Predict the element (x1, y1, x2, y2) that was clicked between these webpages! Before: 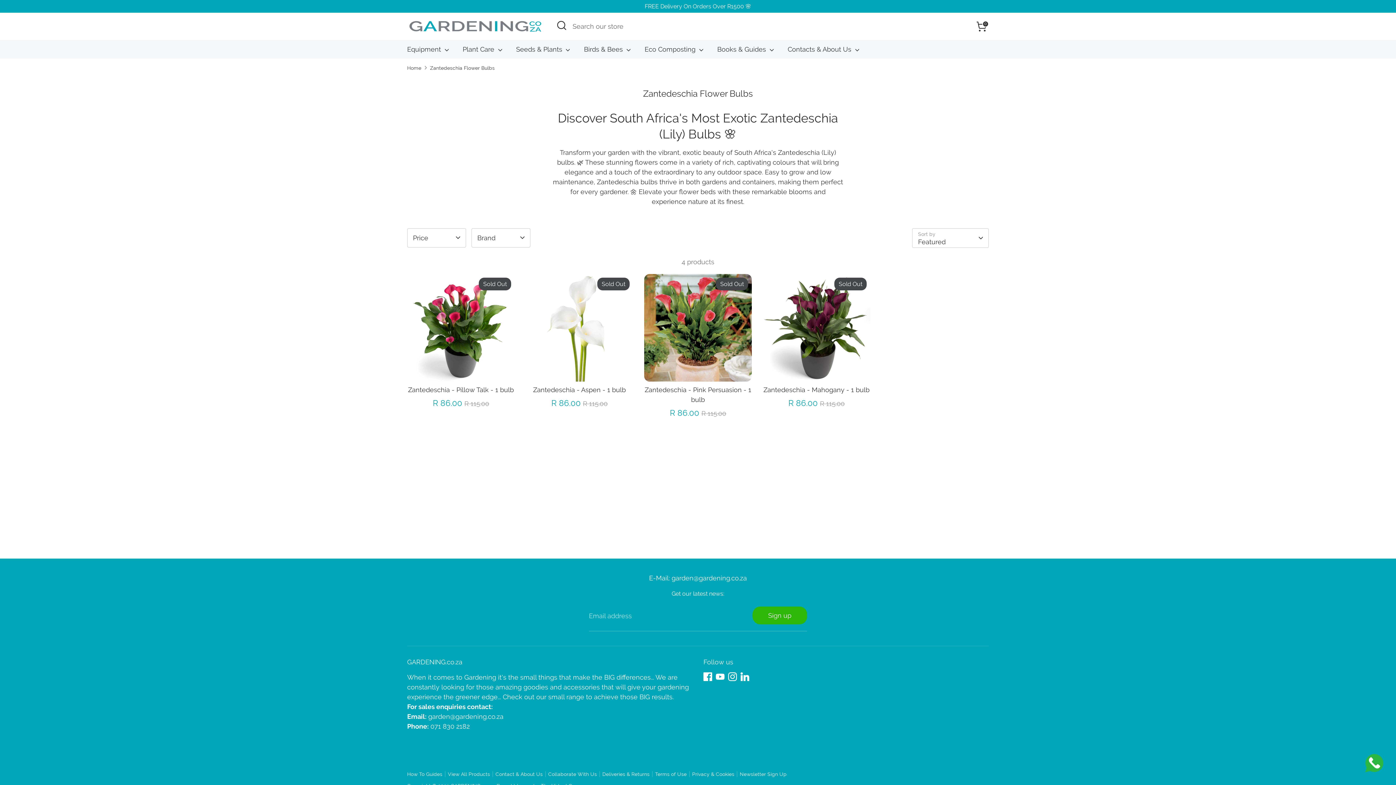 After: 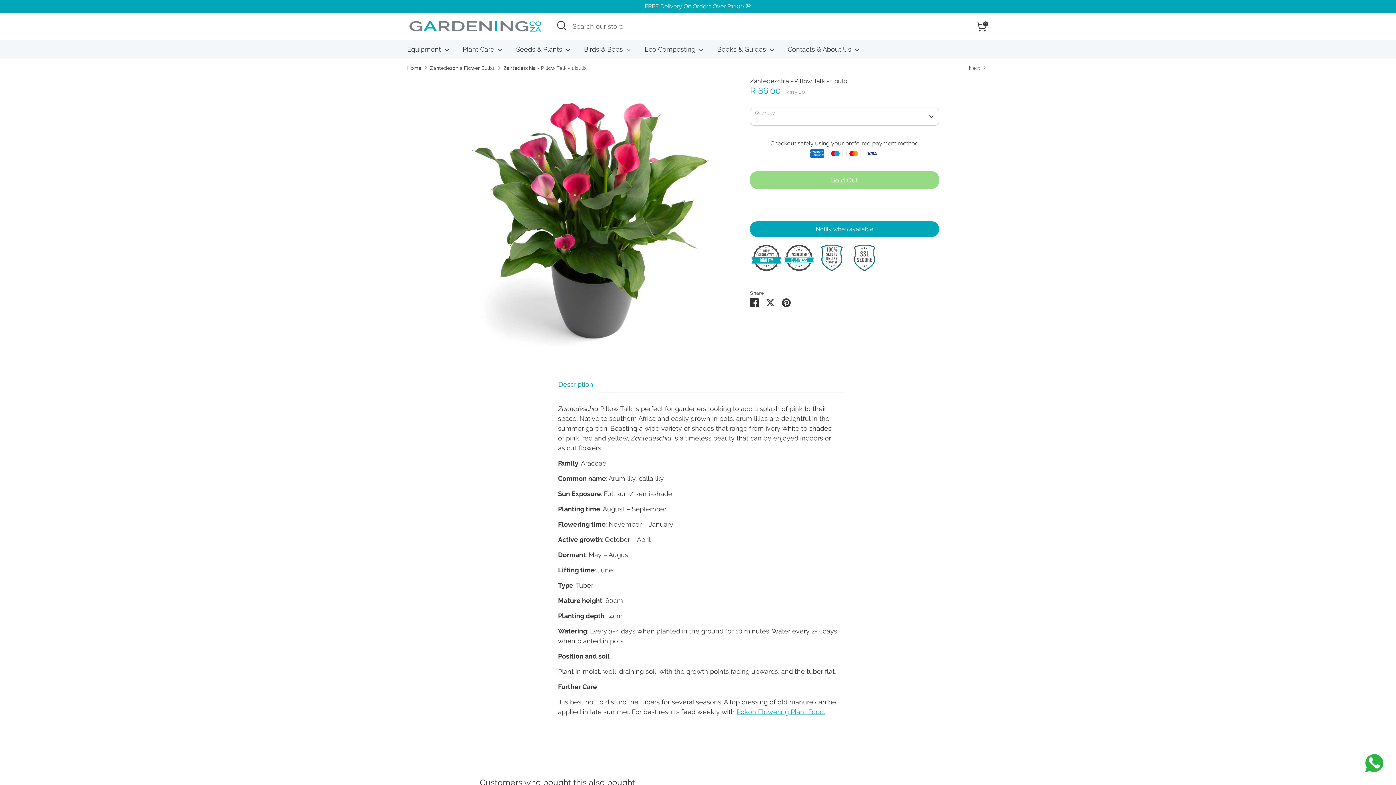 Action: bbox: (407, 274, 514, 381)